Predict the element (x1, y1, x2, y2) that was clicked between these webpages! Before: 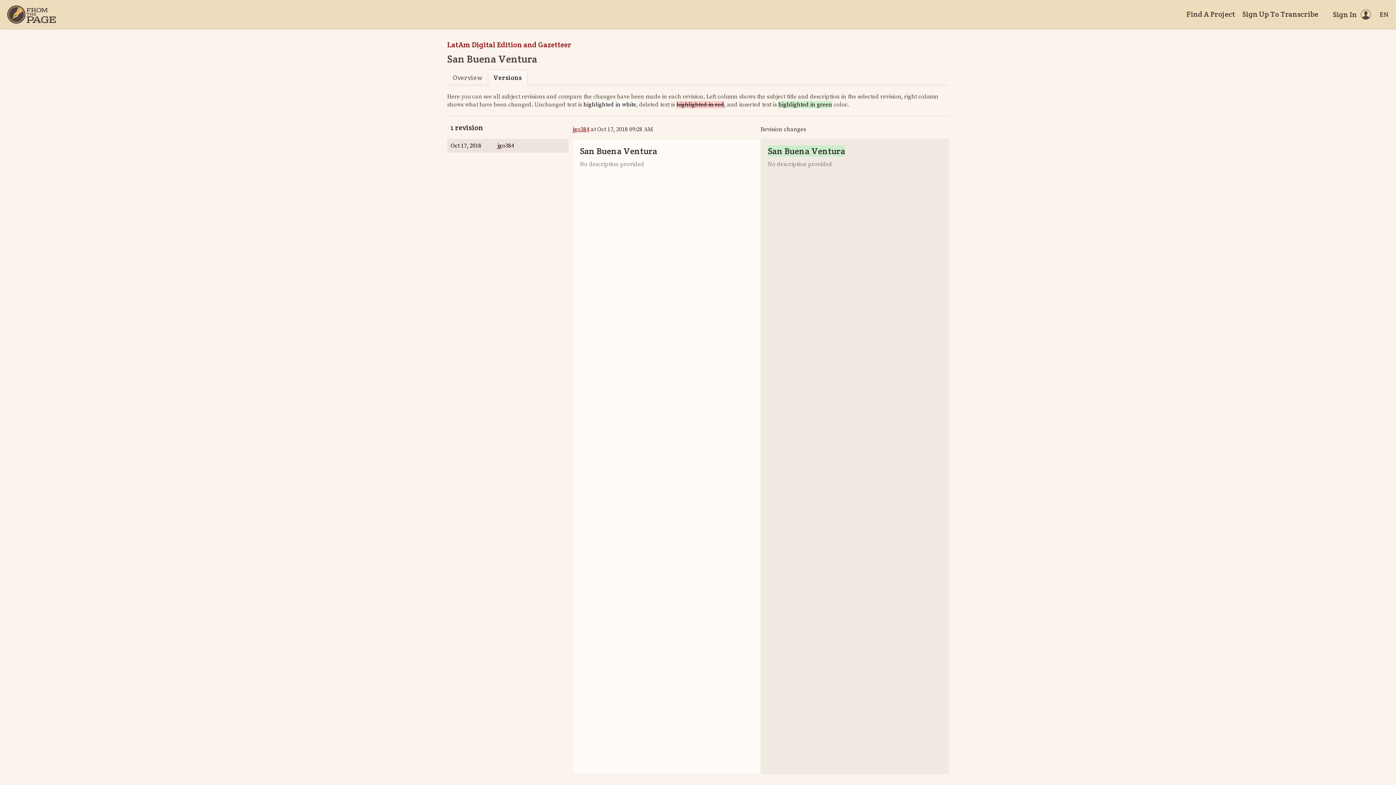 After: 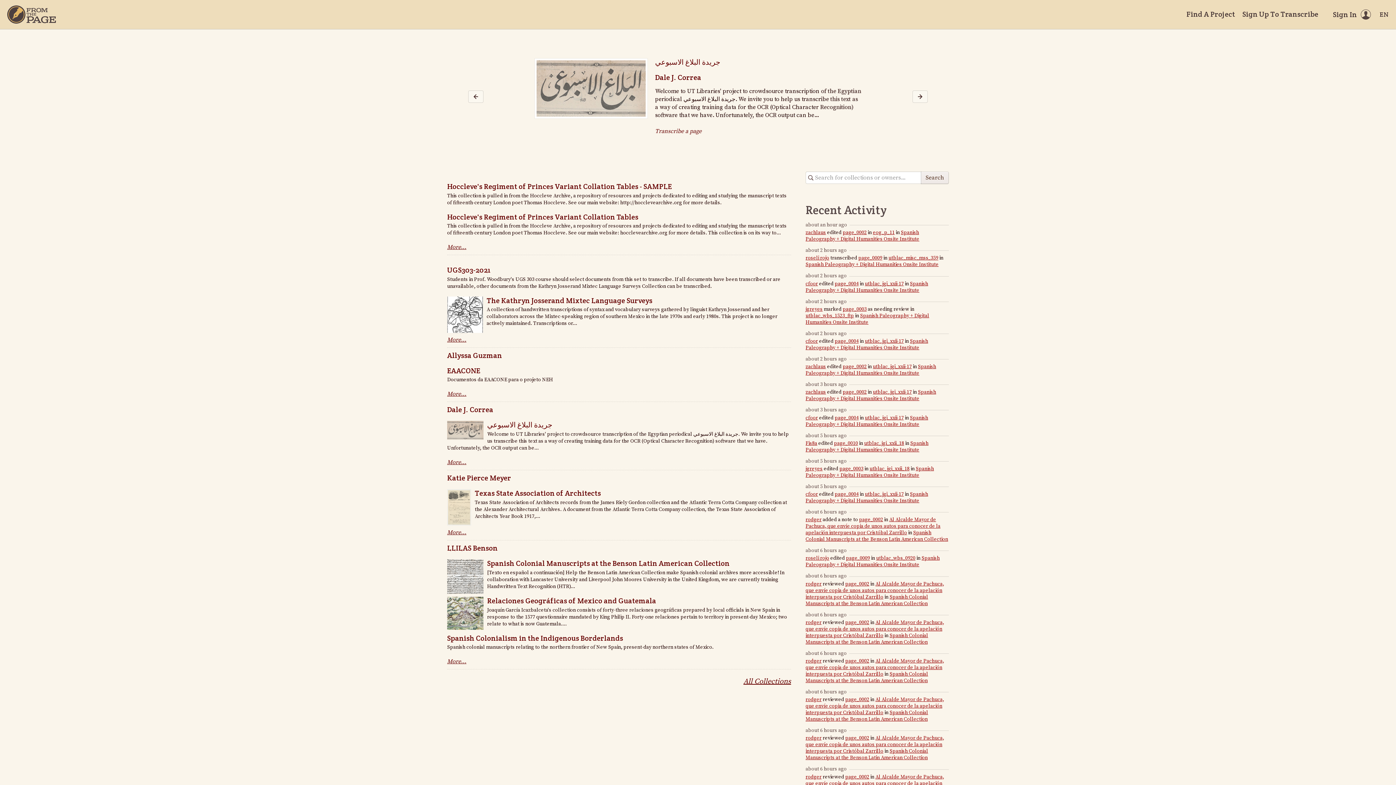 Action: bbox: (1186, 9, 1235, 19) label: Find A Project